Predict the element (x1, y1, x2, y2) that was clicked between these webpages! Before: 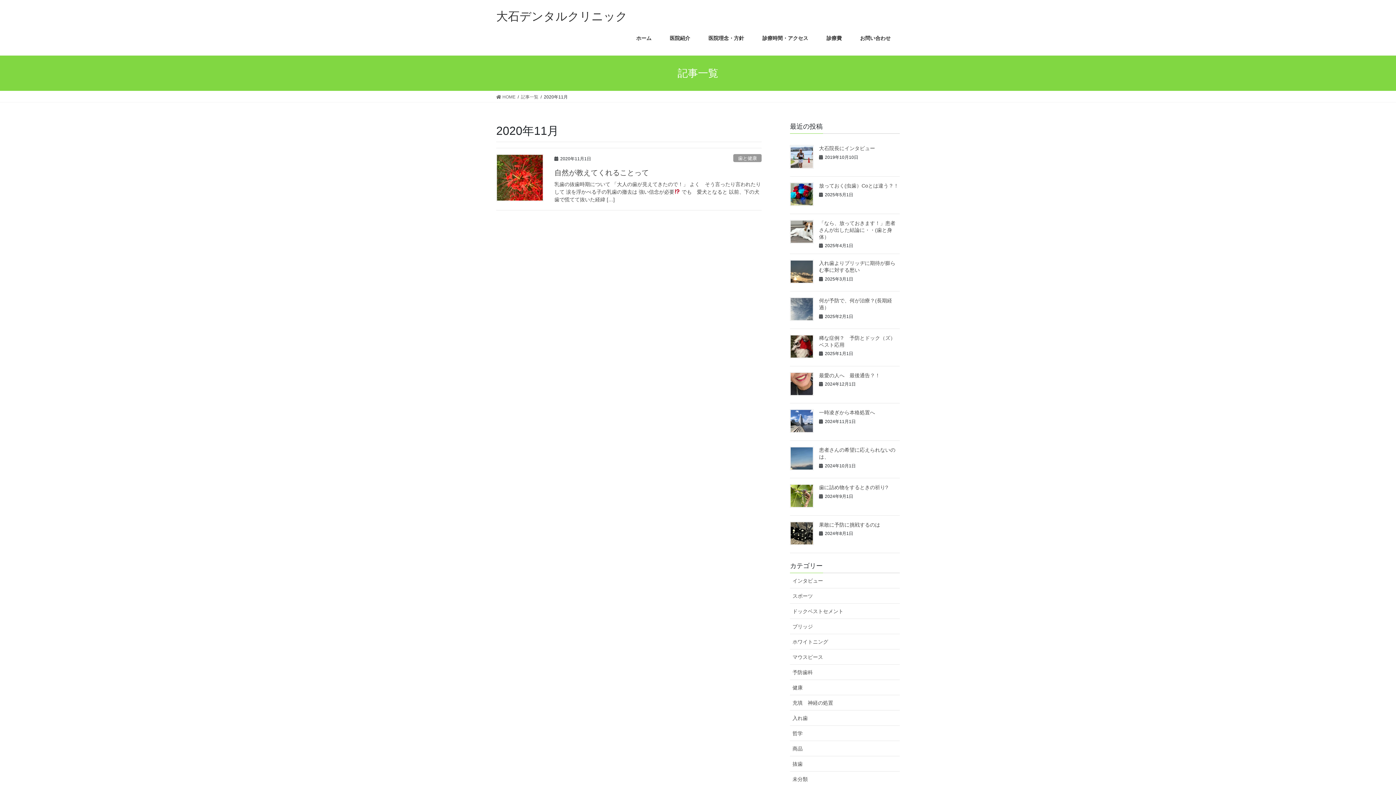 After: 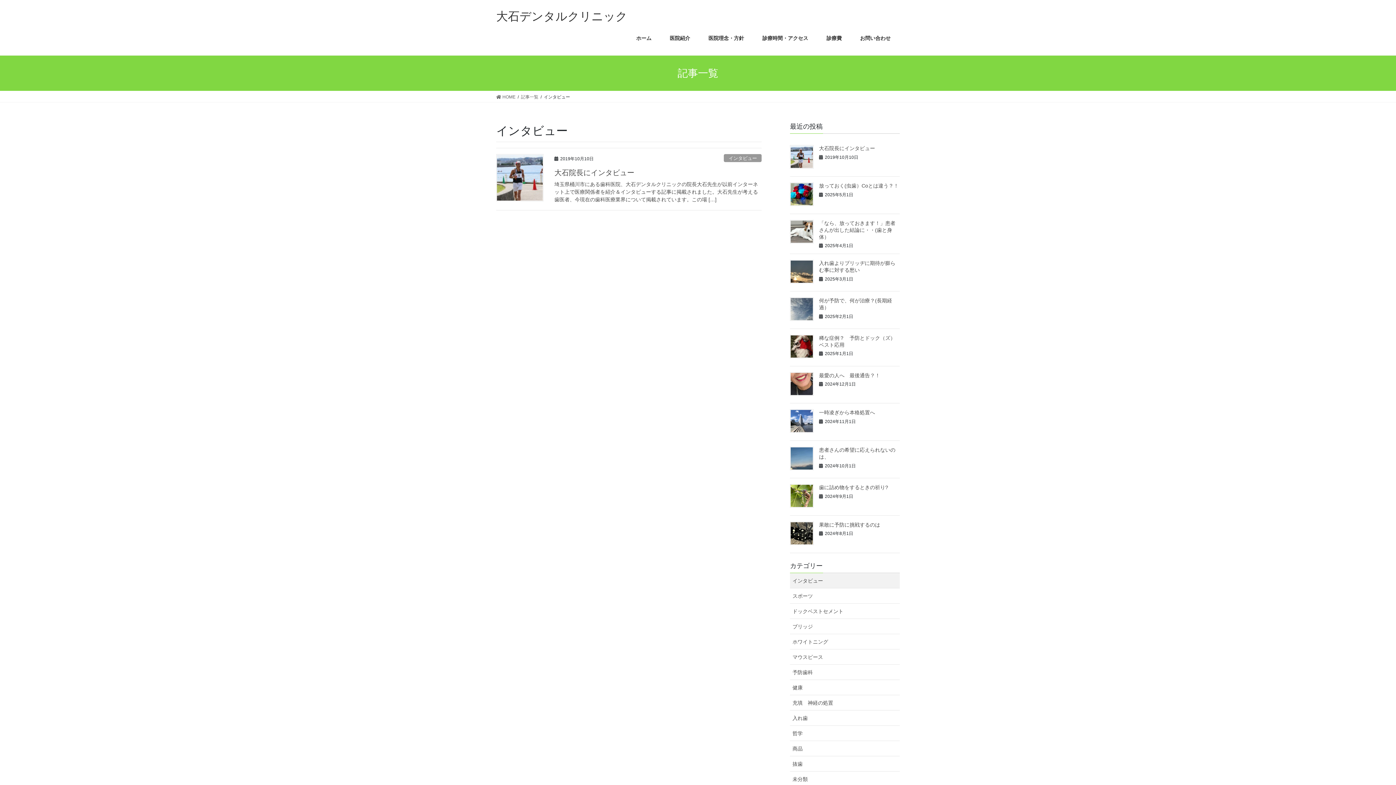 Action: bbox: (790, 573, 900, 588) label: インタビュー